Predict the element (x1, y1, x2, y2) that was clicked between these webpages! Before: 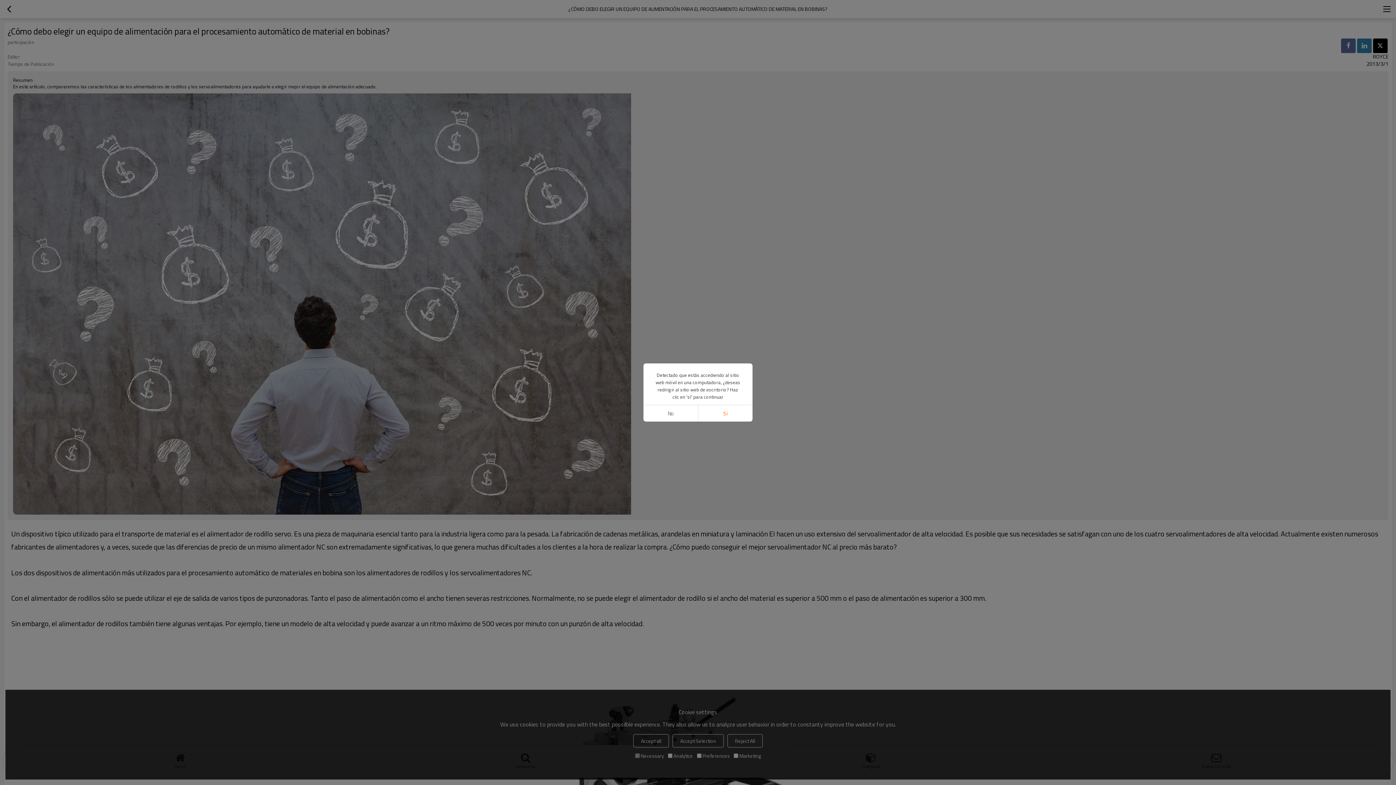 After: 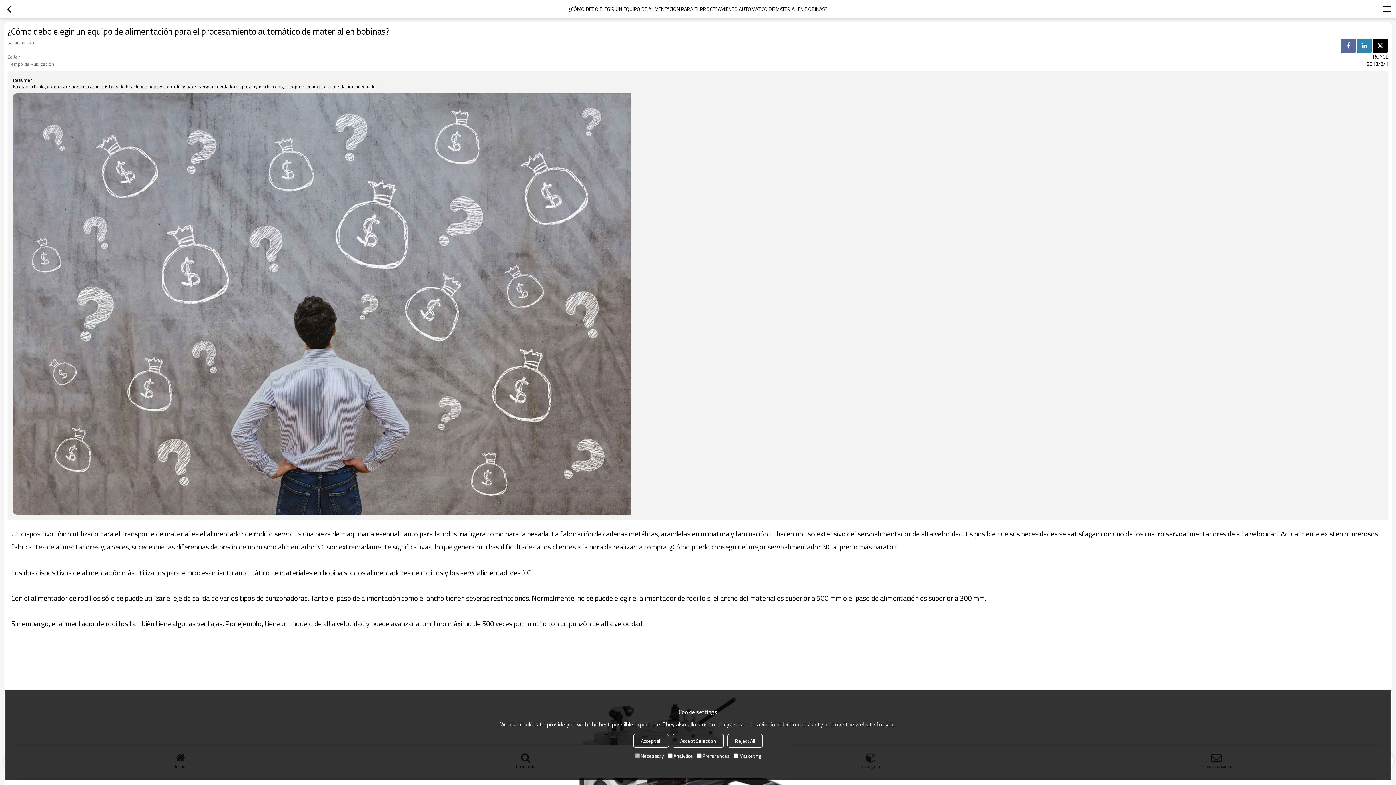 Action: label: No bbox: (643, 405, 698, 421)